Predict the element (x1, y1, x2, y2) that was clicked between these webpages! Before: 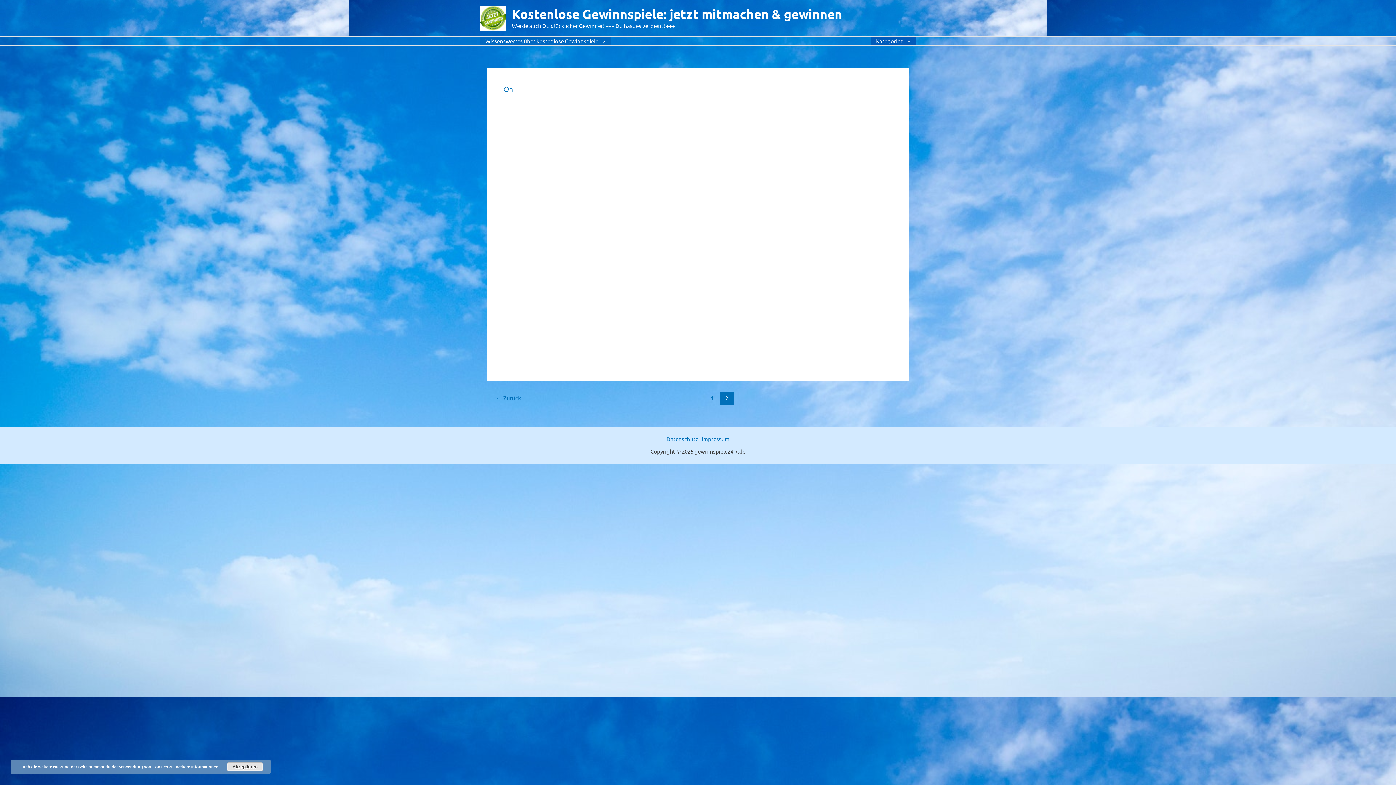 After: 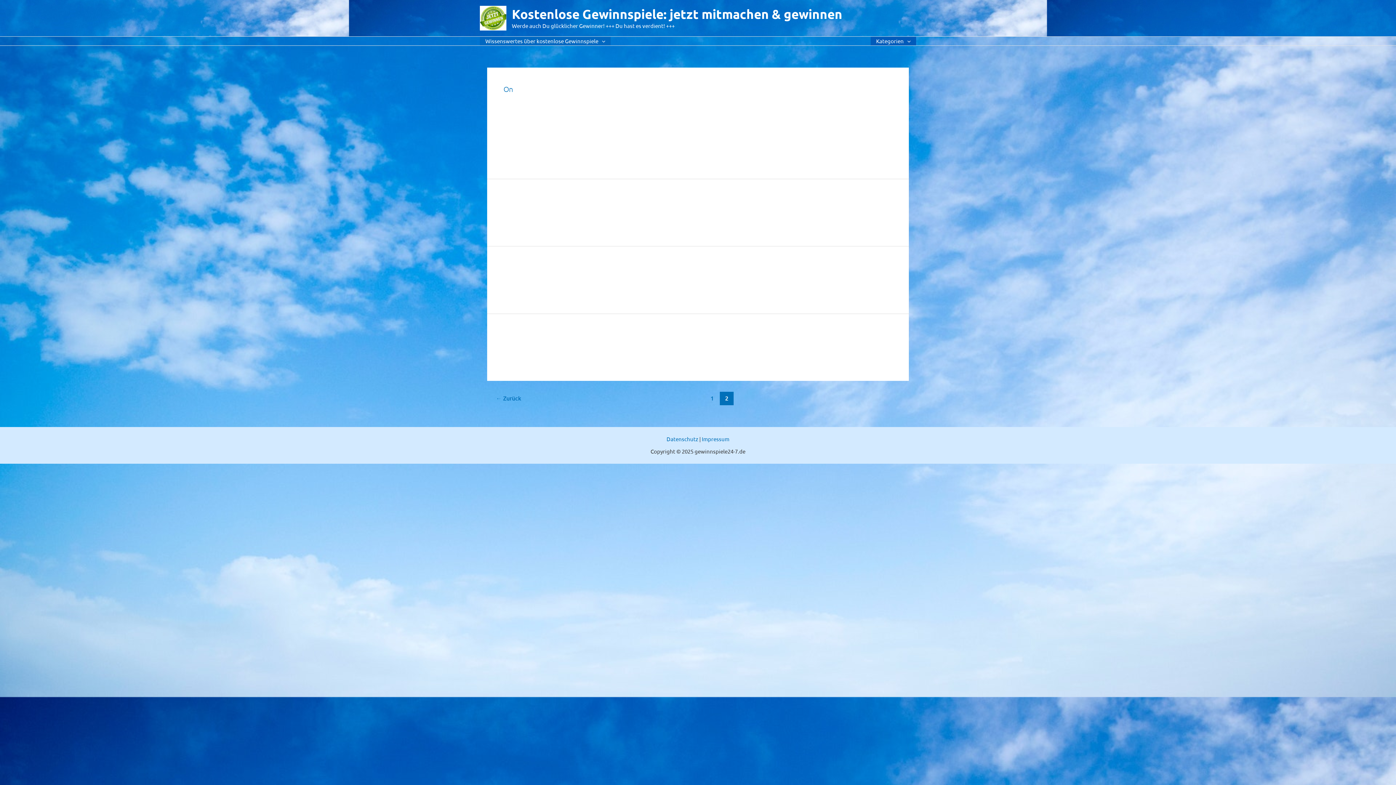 Action: bbox: (226, 762, 263, 771) label: Akzeptieren